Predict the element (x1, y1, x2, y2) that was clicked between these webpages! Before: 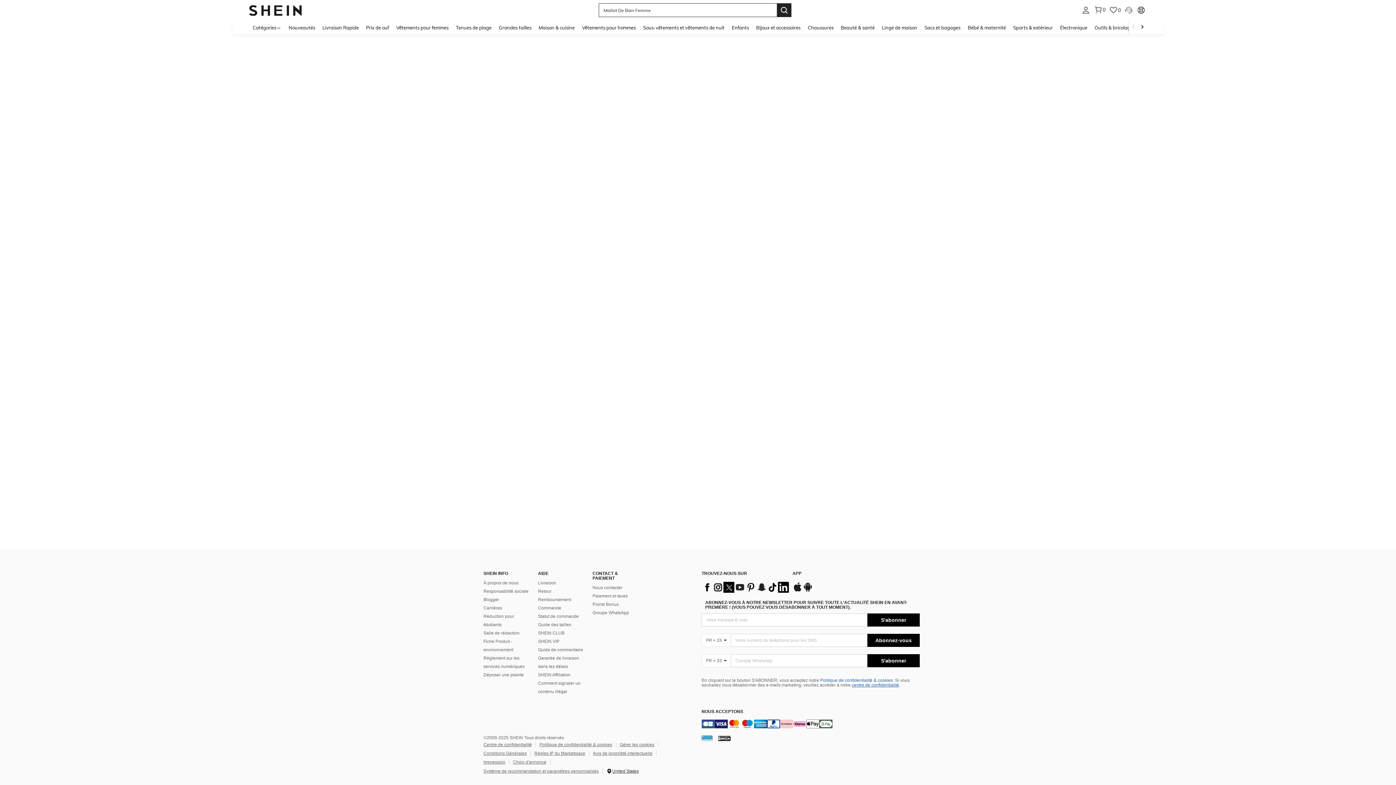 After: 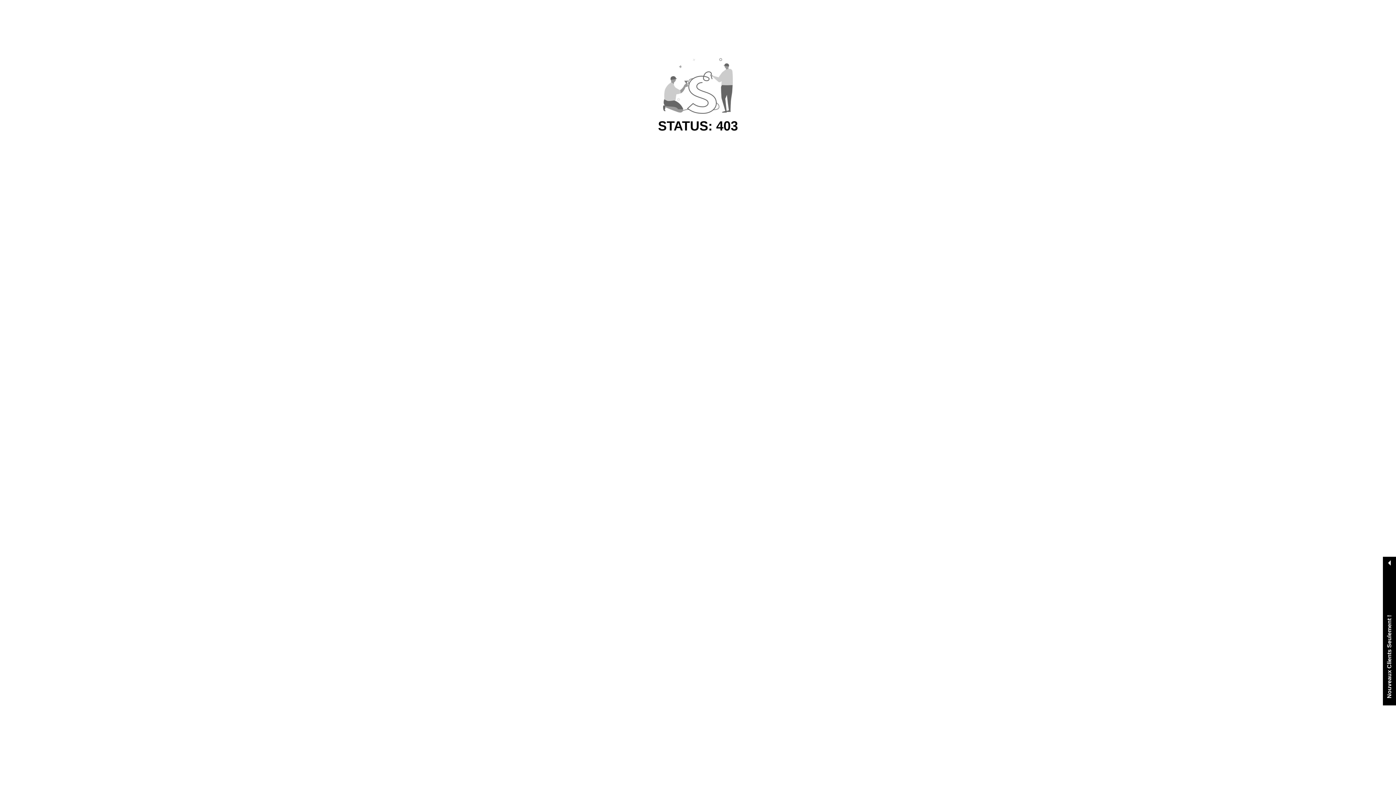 Action: bbox: (285, 20, 318, 34) label: Nouveautés